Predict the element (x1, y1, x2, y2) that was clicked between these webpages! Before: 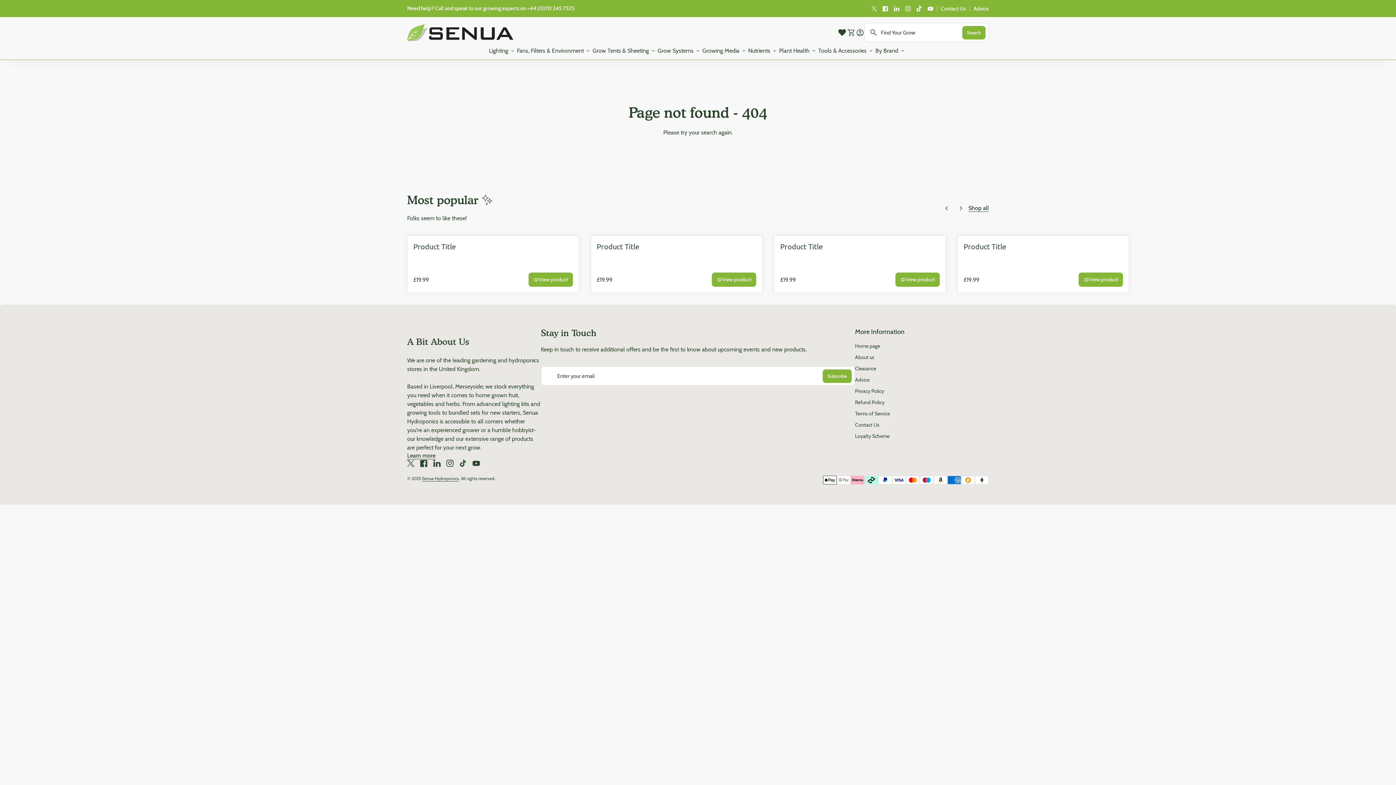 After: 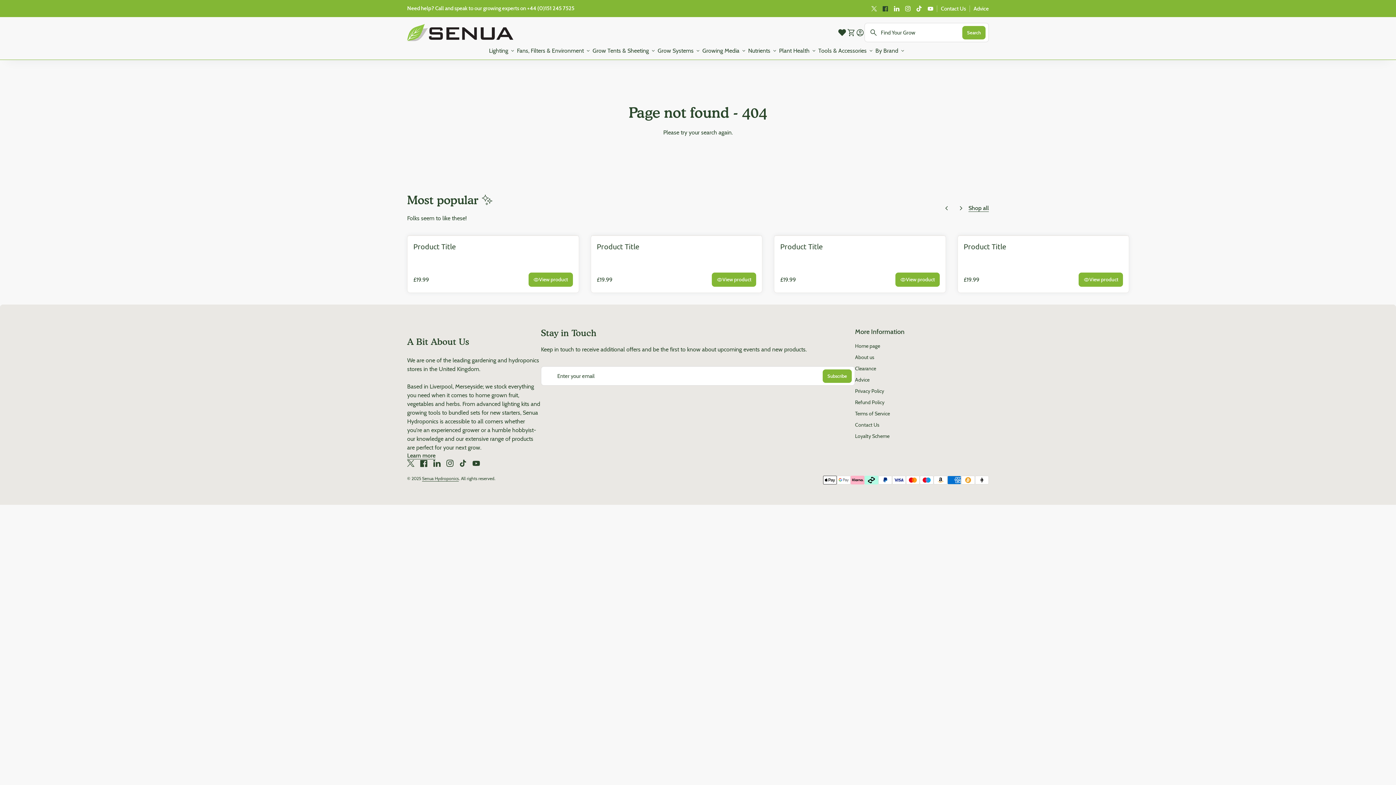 Action: bbox: (882, 4, 888, 11) label: Facebook
(link opens in new tab/window)